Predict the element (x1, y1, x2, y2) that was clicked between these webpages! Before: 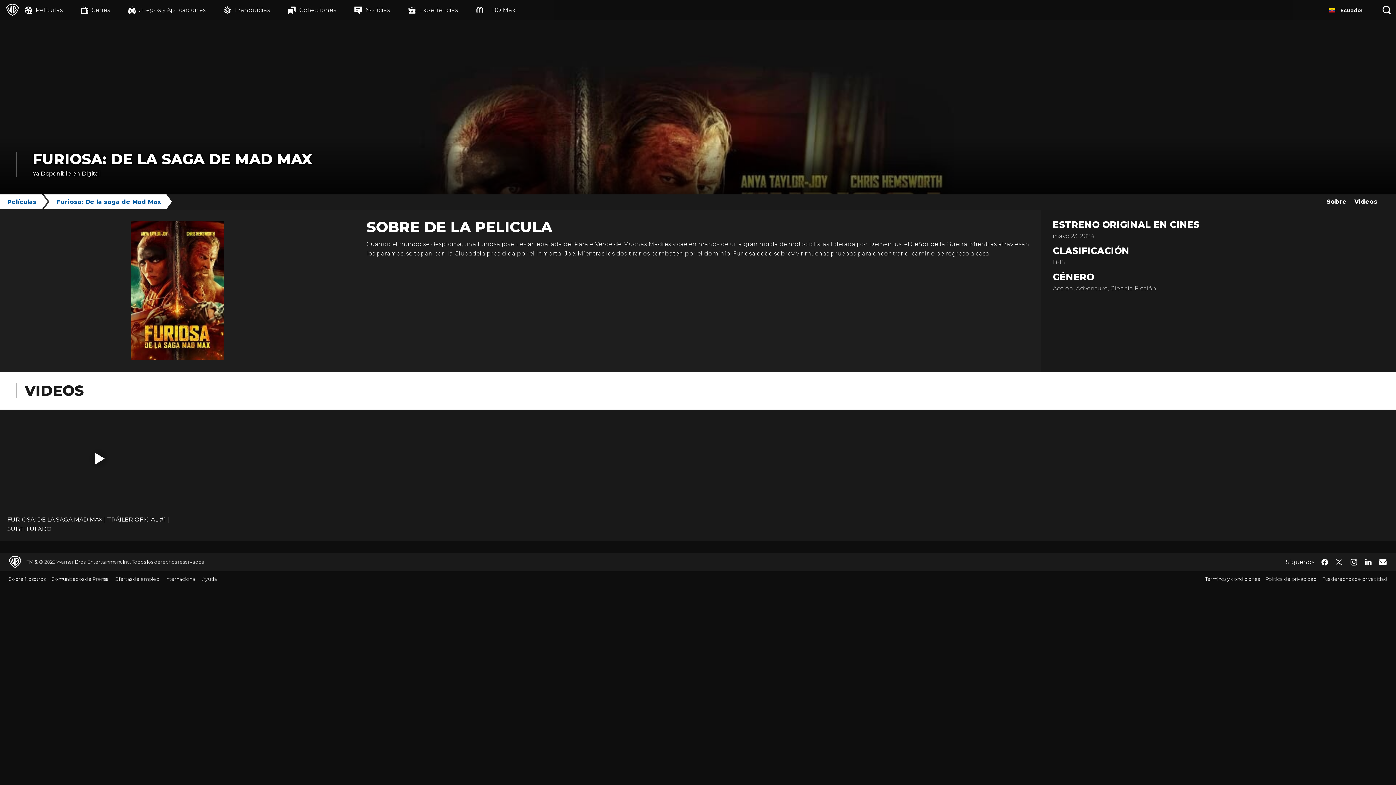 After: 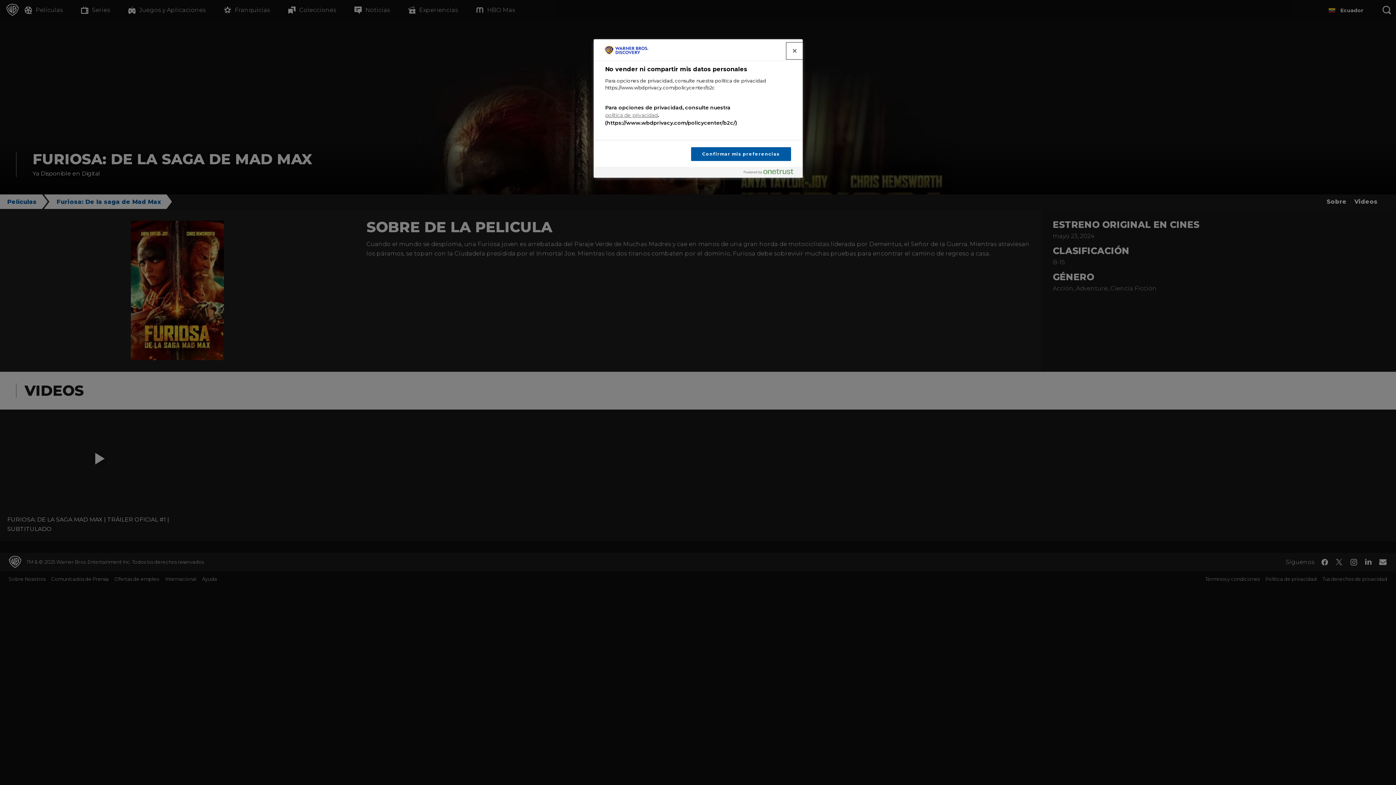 Action: bbox: (1317, 576, 1387, 582) label: Tus derechos de privacidad